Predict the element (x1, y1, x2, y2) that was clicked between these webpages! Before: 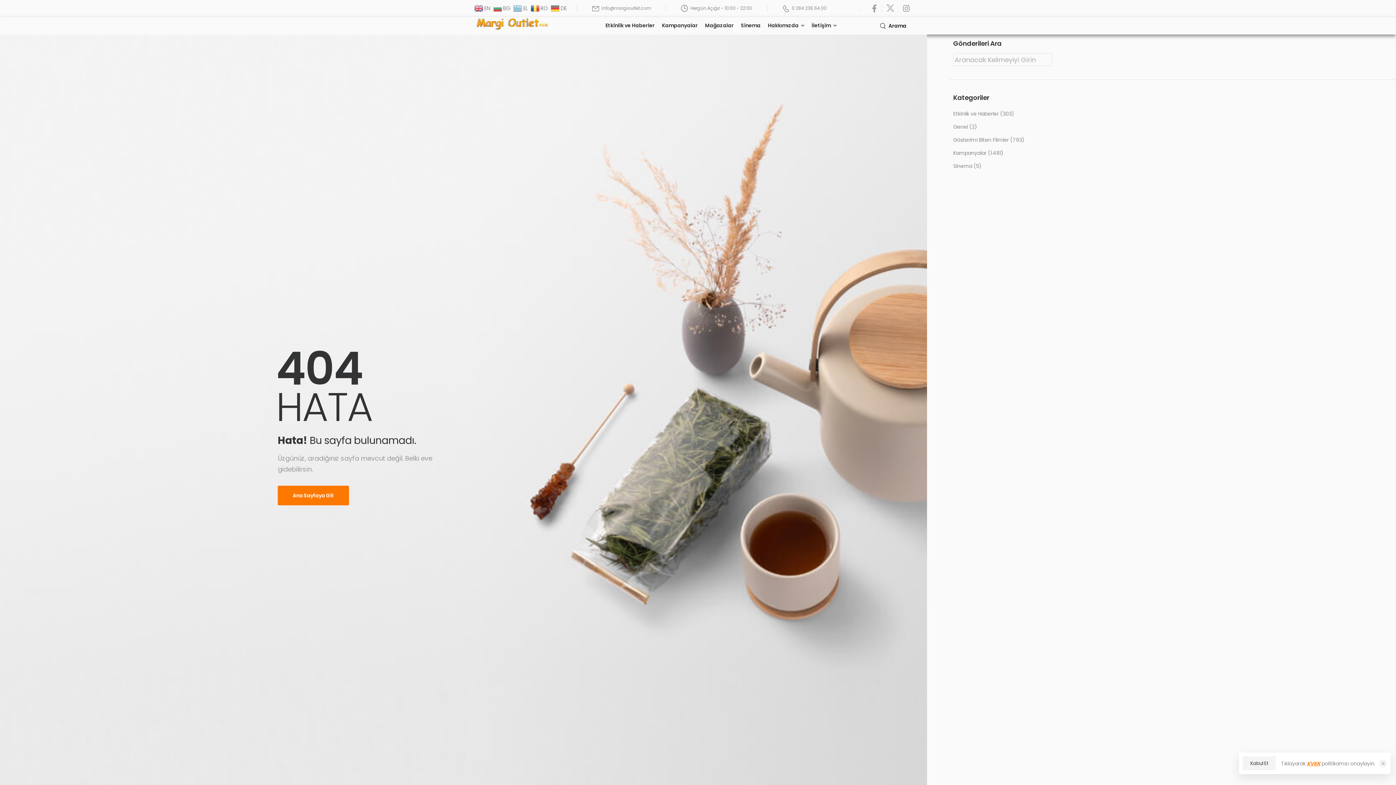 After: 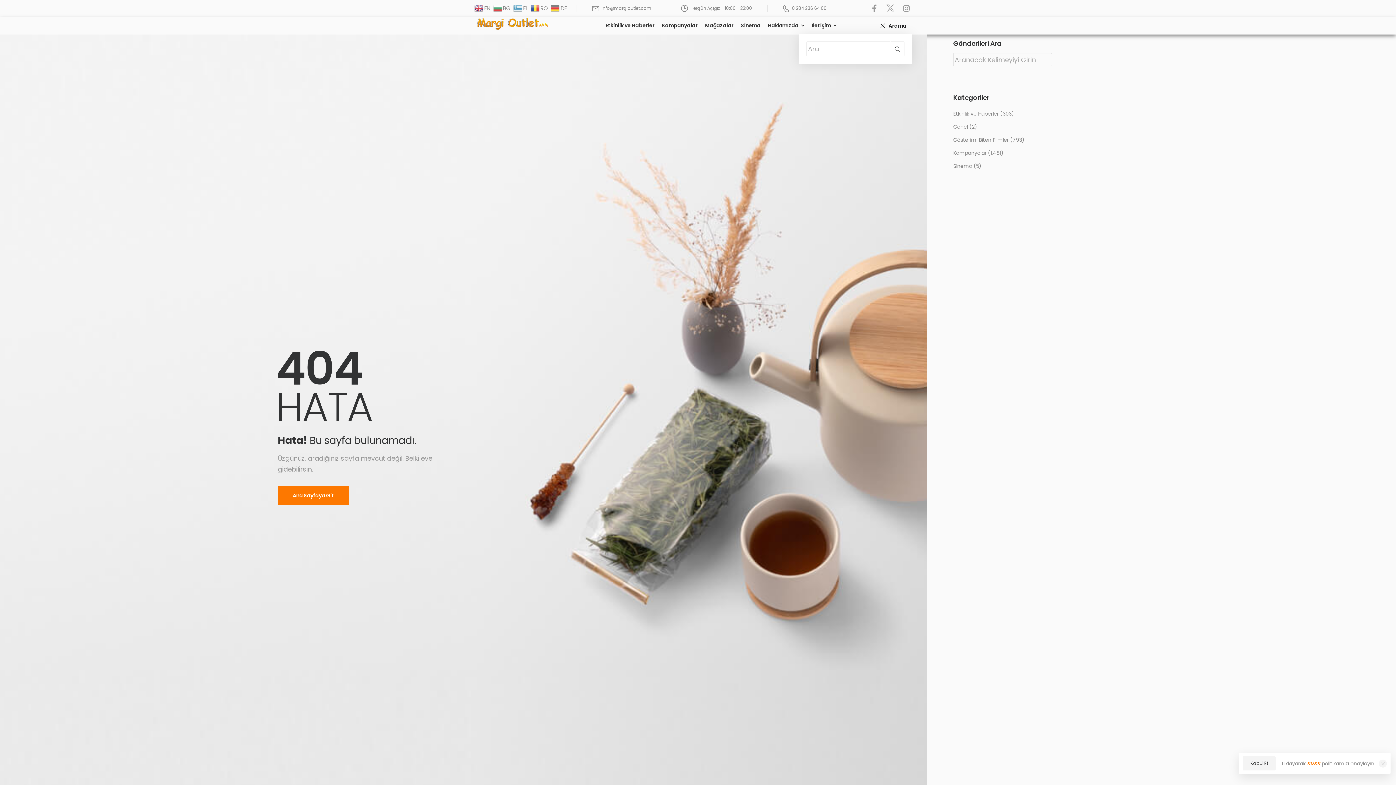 Action: bbox: (880, 17, 906, 34) label: Aramak